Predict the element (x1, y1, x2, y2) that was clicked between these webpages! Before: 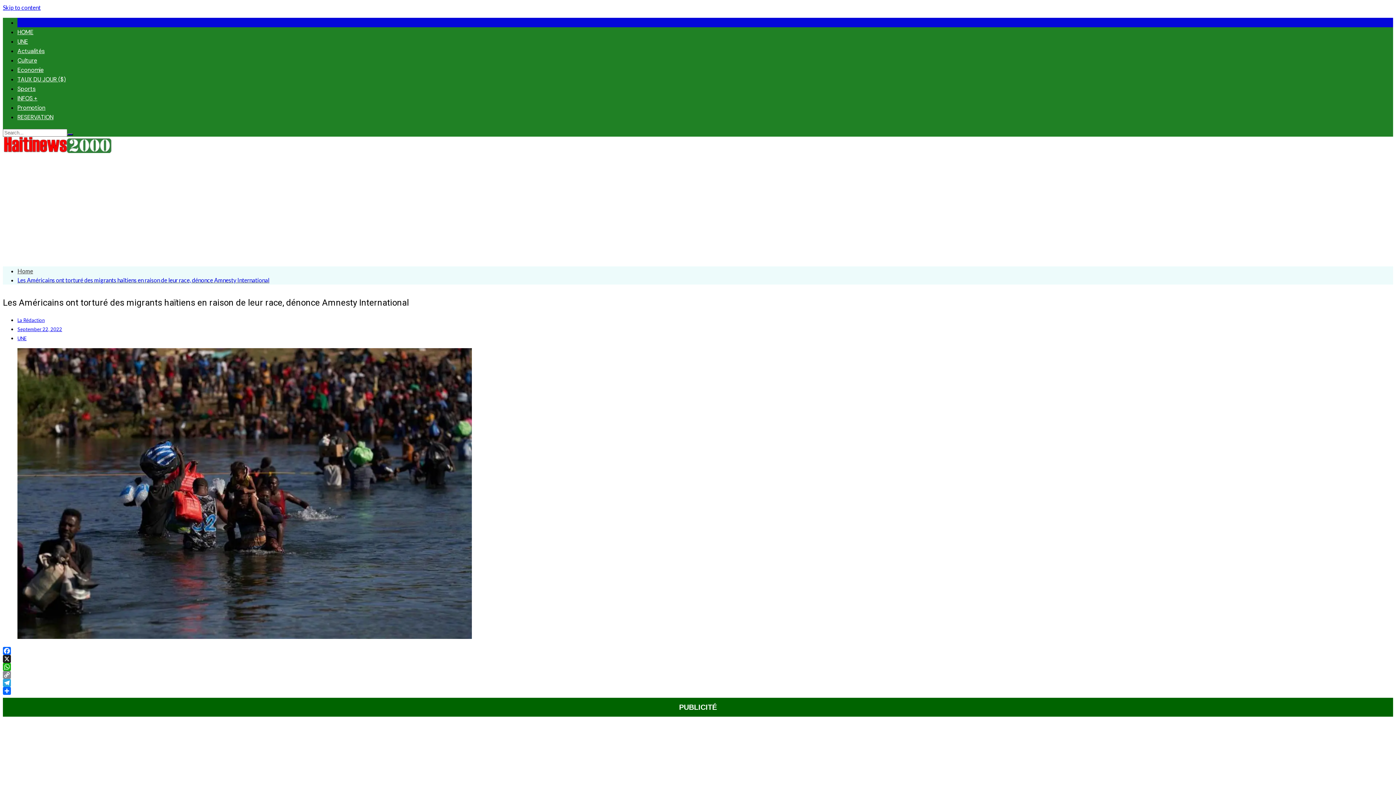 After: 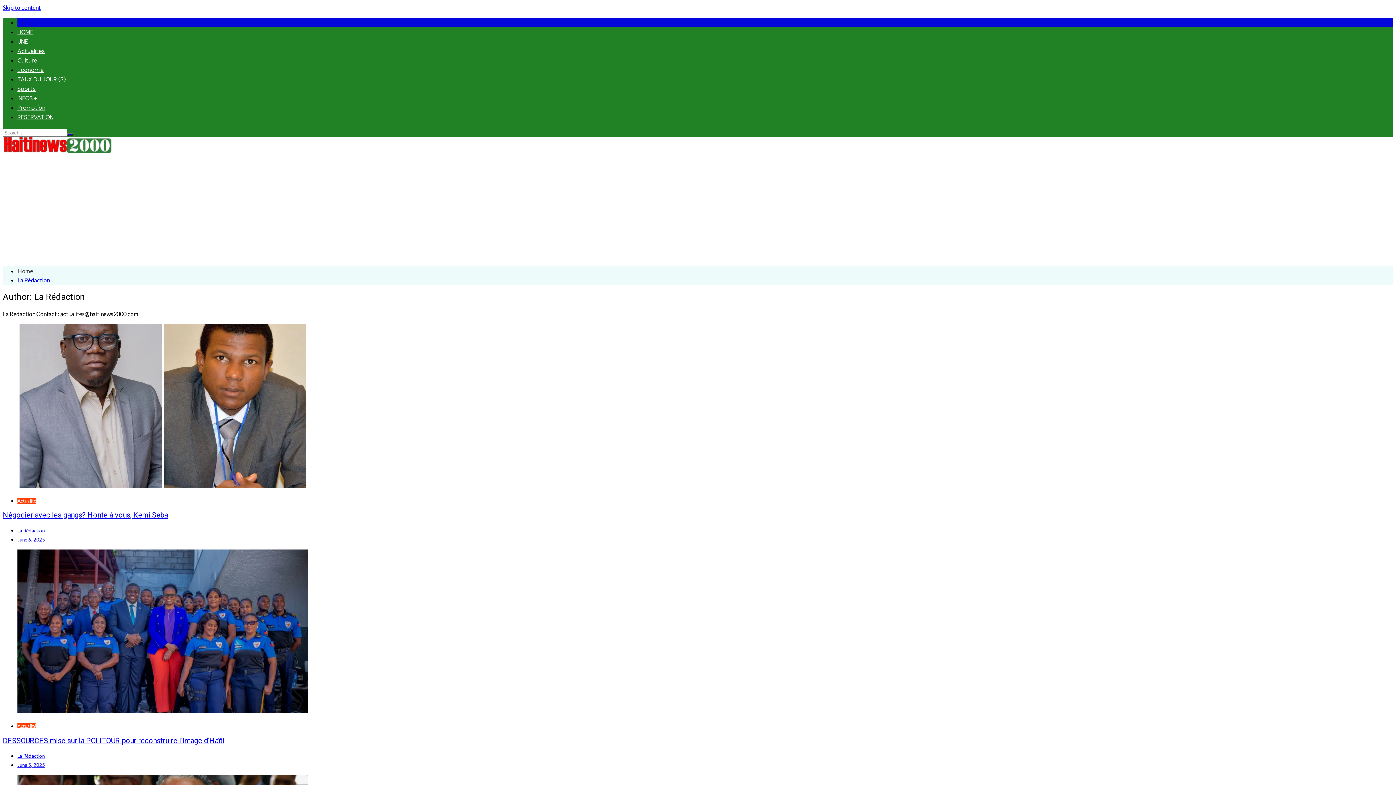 Action: label: La Rédaction bbox: (17, 317, 44, 323)